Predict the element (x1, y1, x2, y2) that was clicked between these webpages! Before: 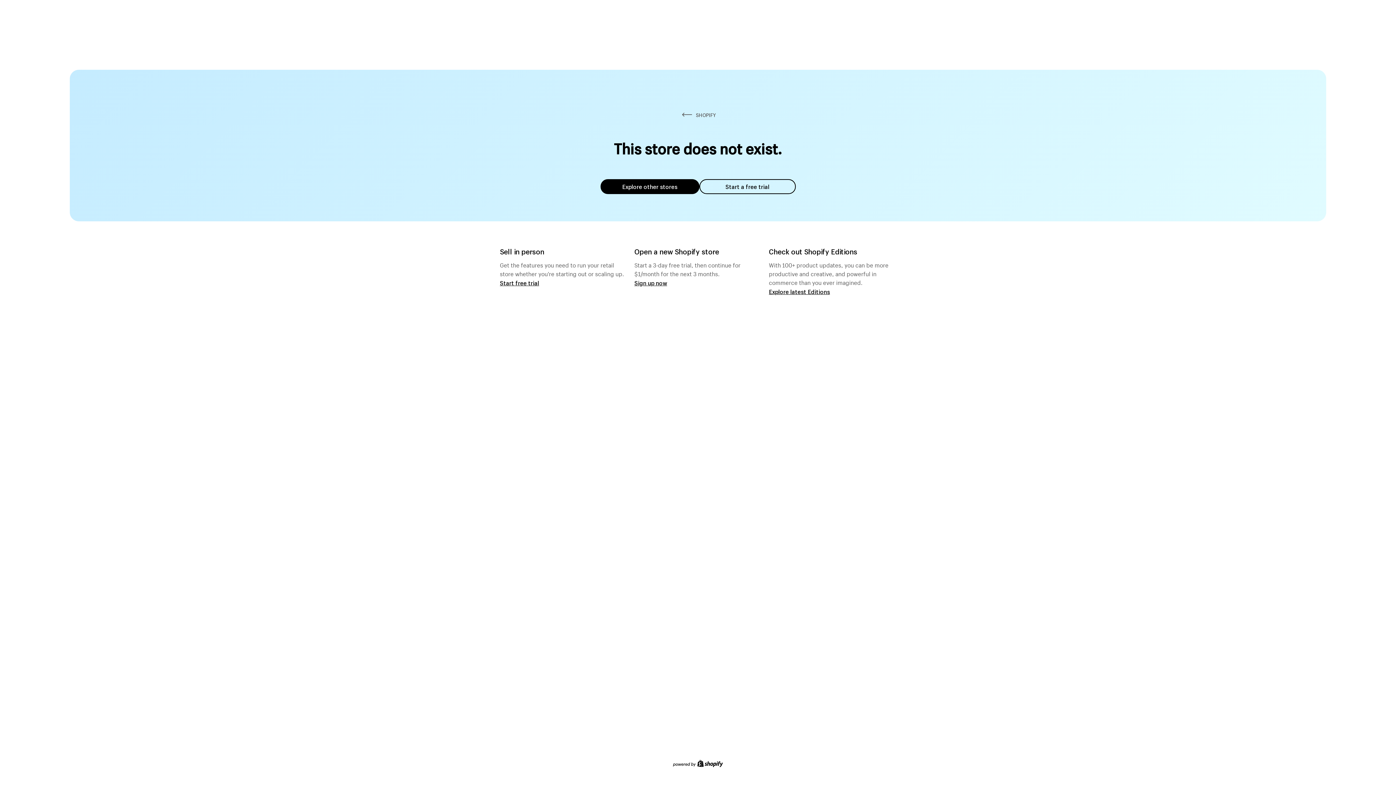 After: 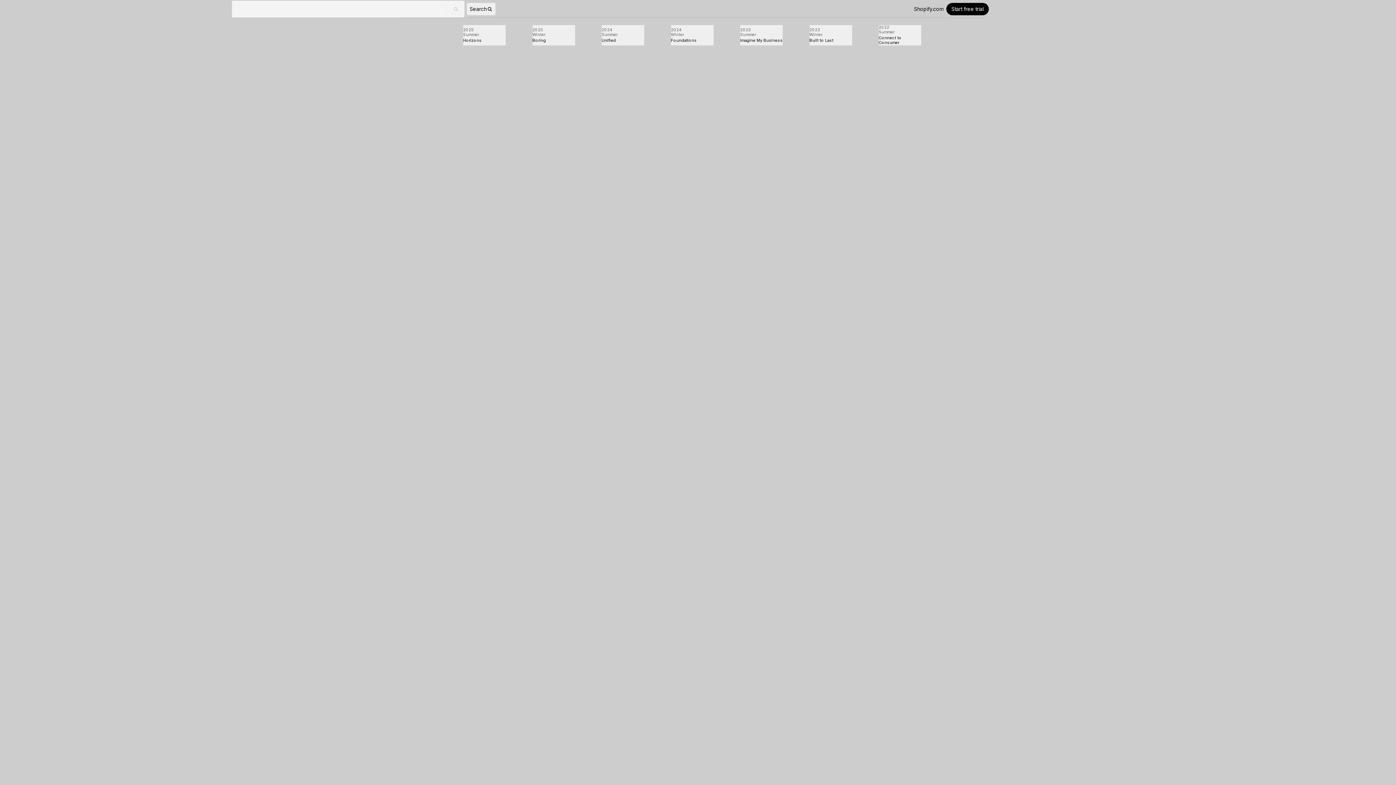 Action: bbox: (769, 287, 830, 295) label: Explore latest Editions